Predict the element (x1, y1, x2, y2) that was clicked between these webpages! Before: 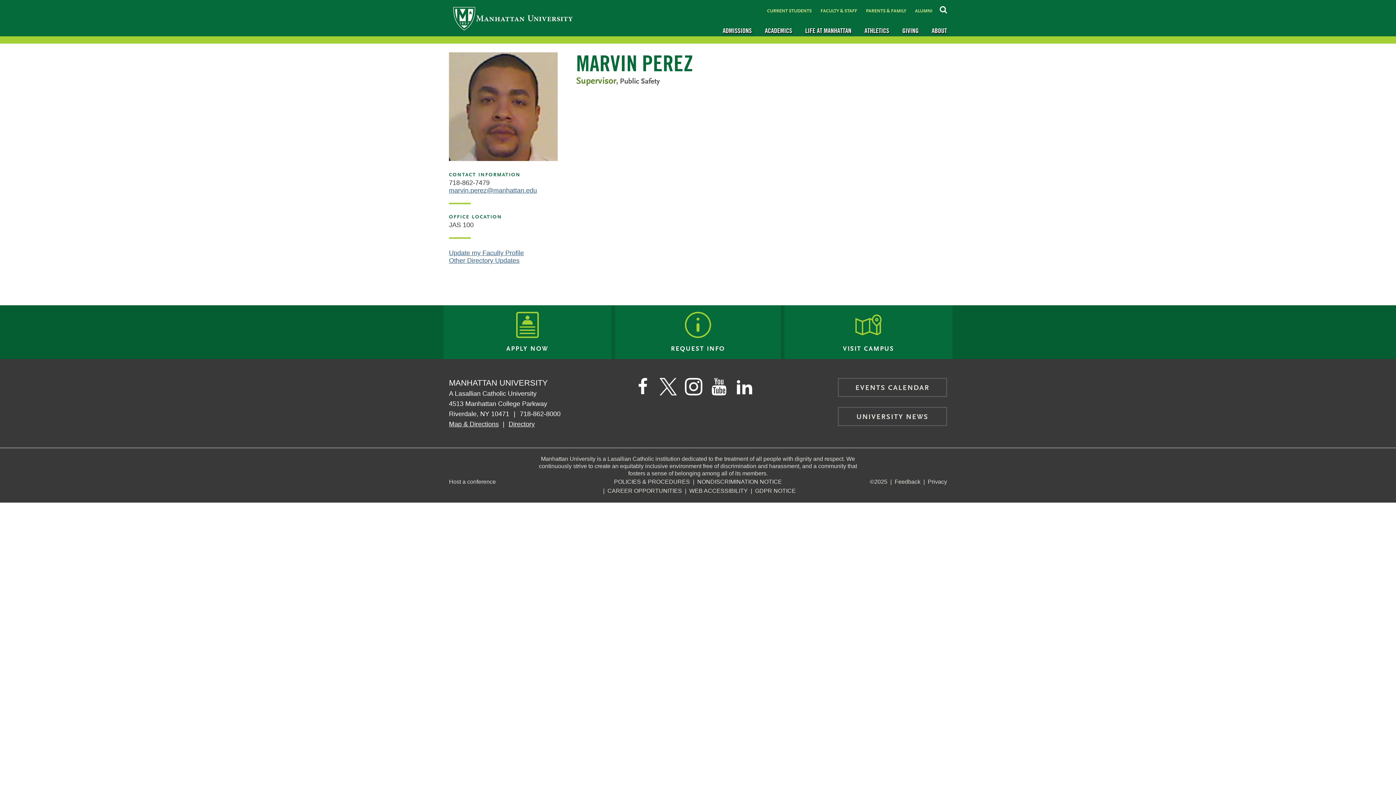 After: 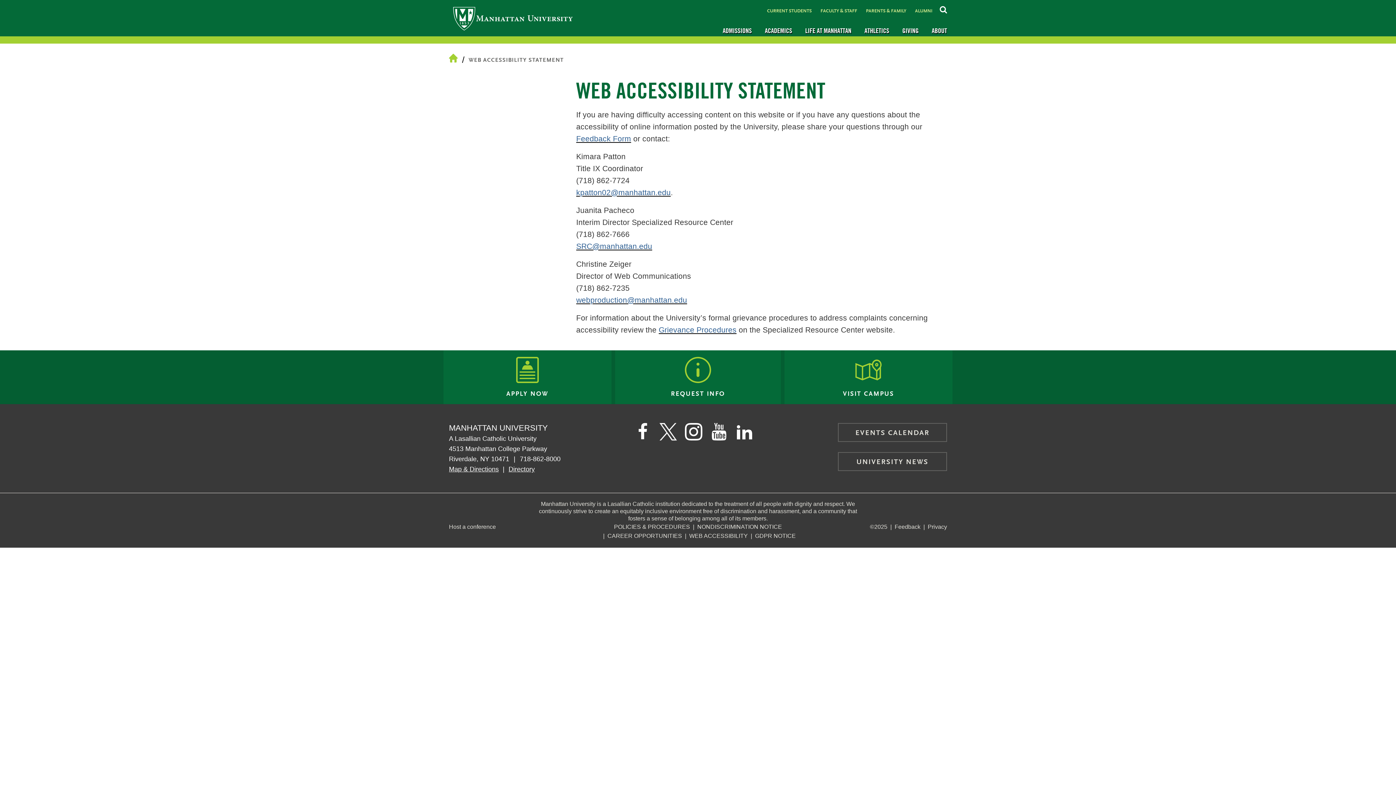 Action: label: WEB ACCESSIBILITY bbox: (689, 488, 748, 494)